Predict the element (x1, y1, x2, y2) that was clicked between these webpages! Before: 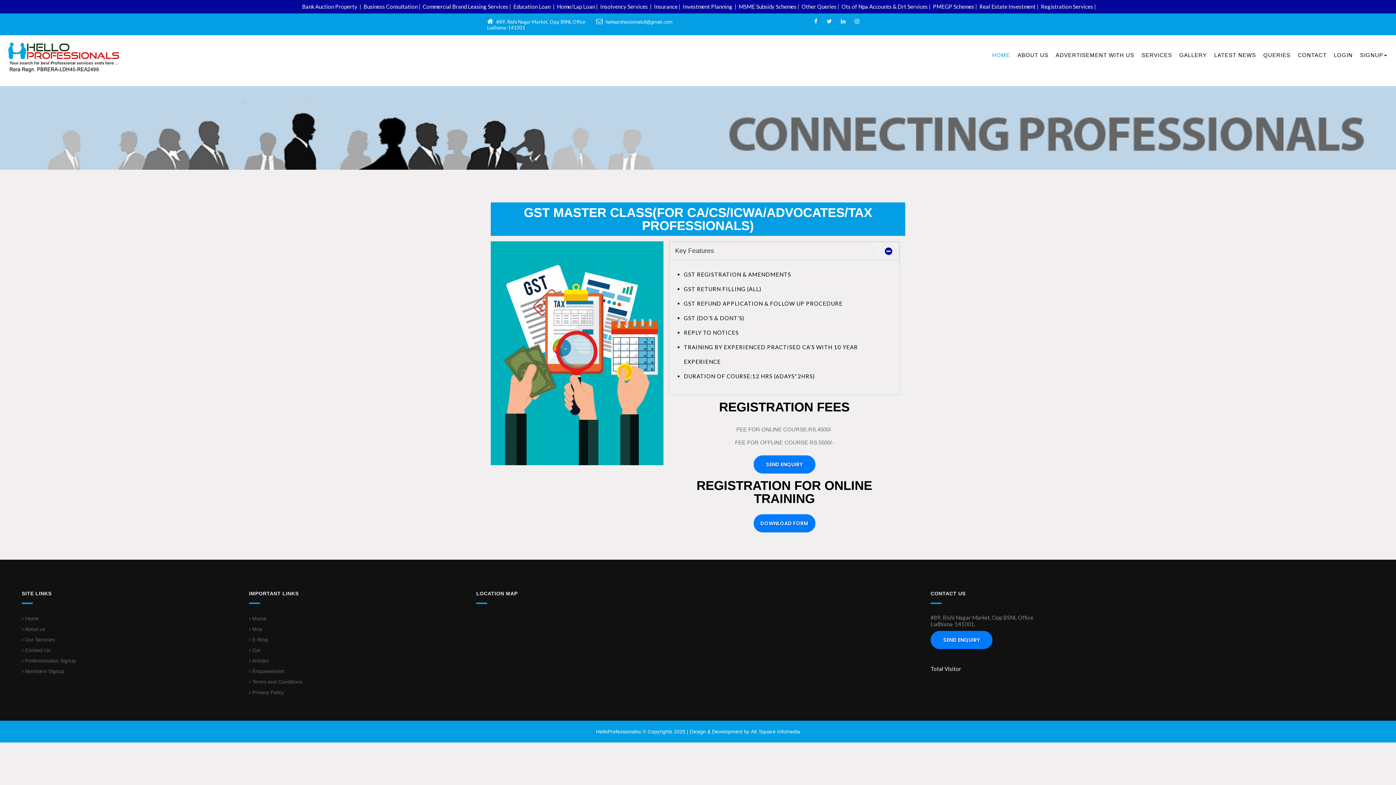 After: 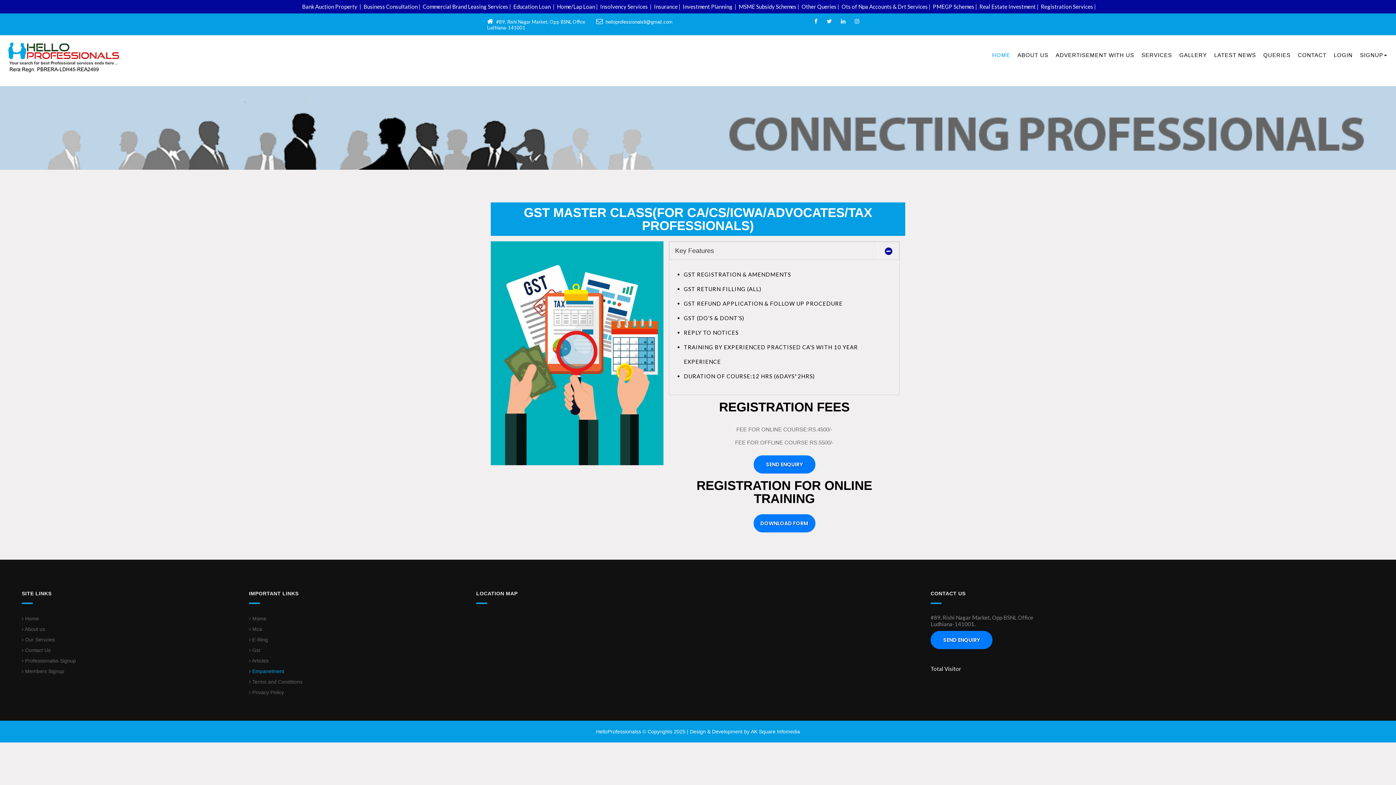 Action: label:  Empanelment bbox: (249, 668, 284, 674)